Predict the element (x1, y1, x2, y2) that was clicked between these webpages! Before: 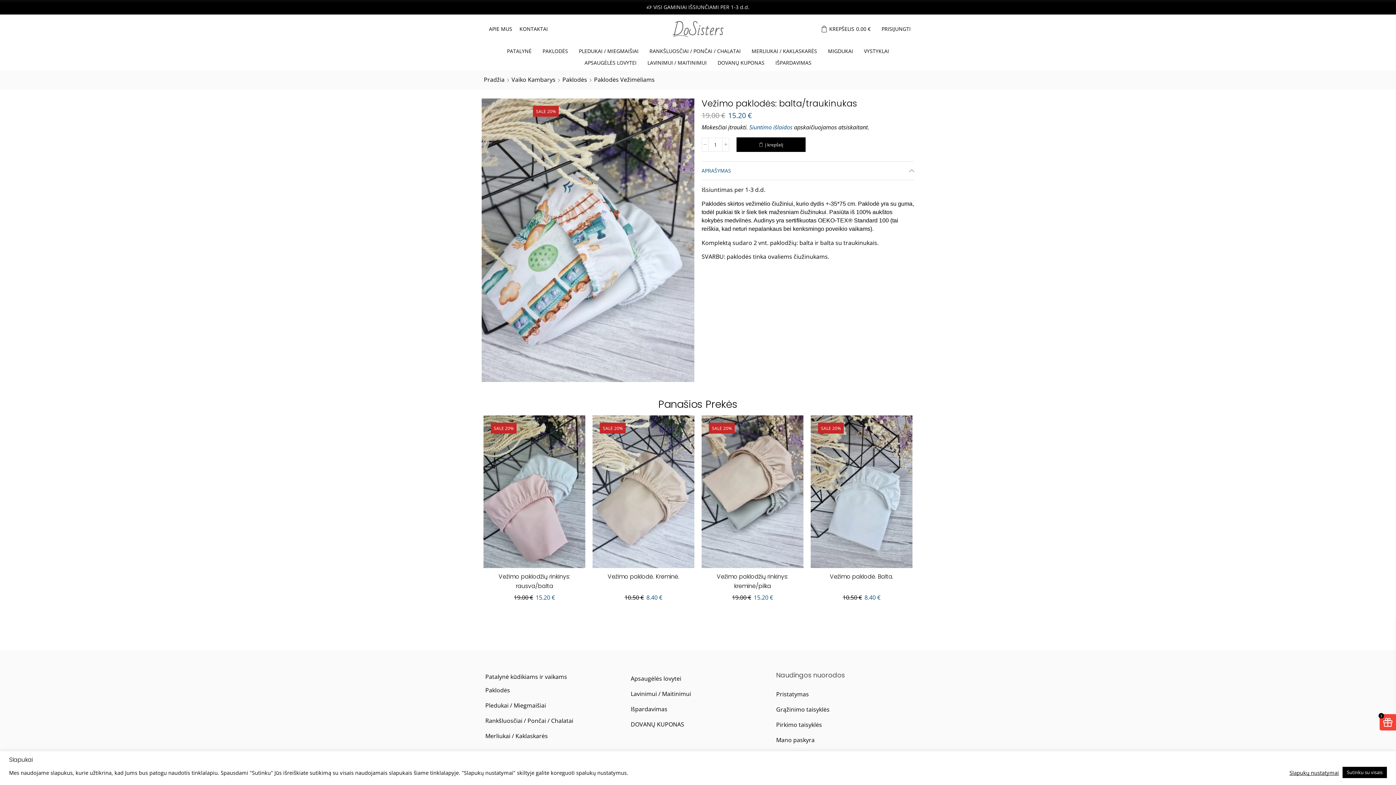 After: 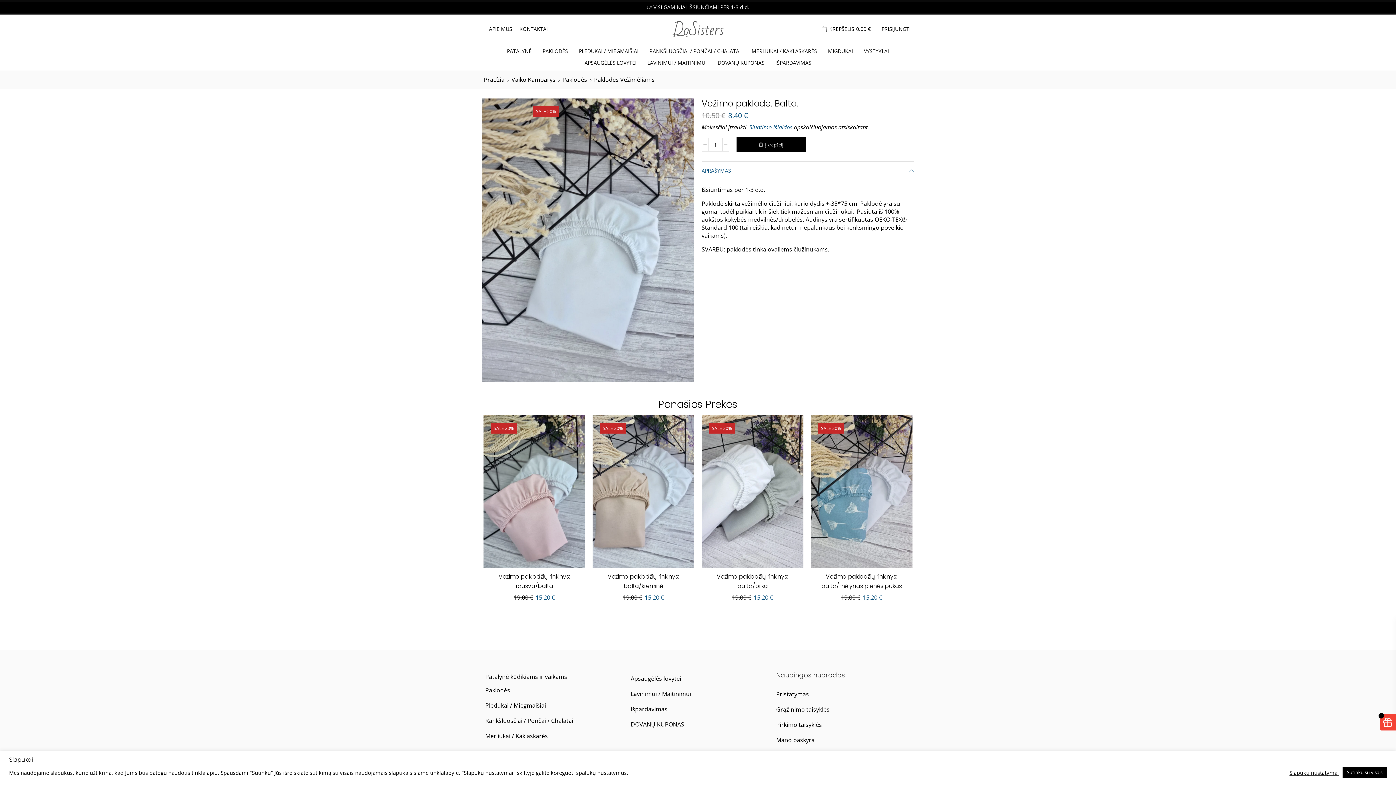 Action: bbox: (810, 572, 912, 581) label: Vežimo paklodė. Balta.